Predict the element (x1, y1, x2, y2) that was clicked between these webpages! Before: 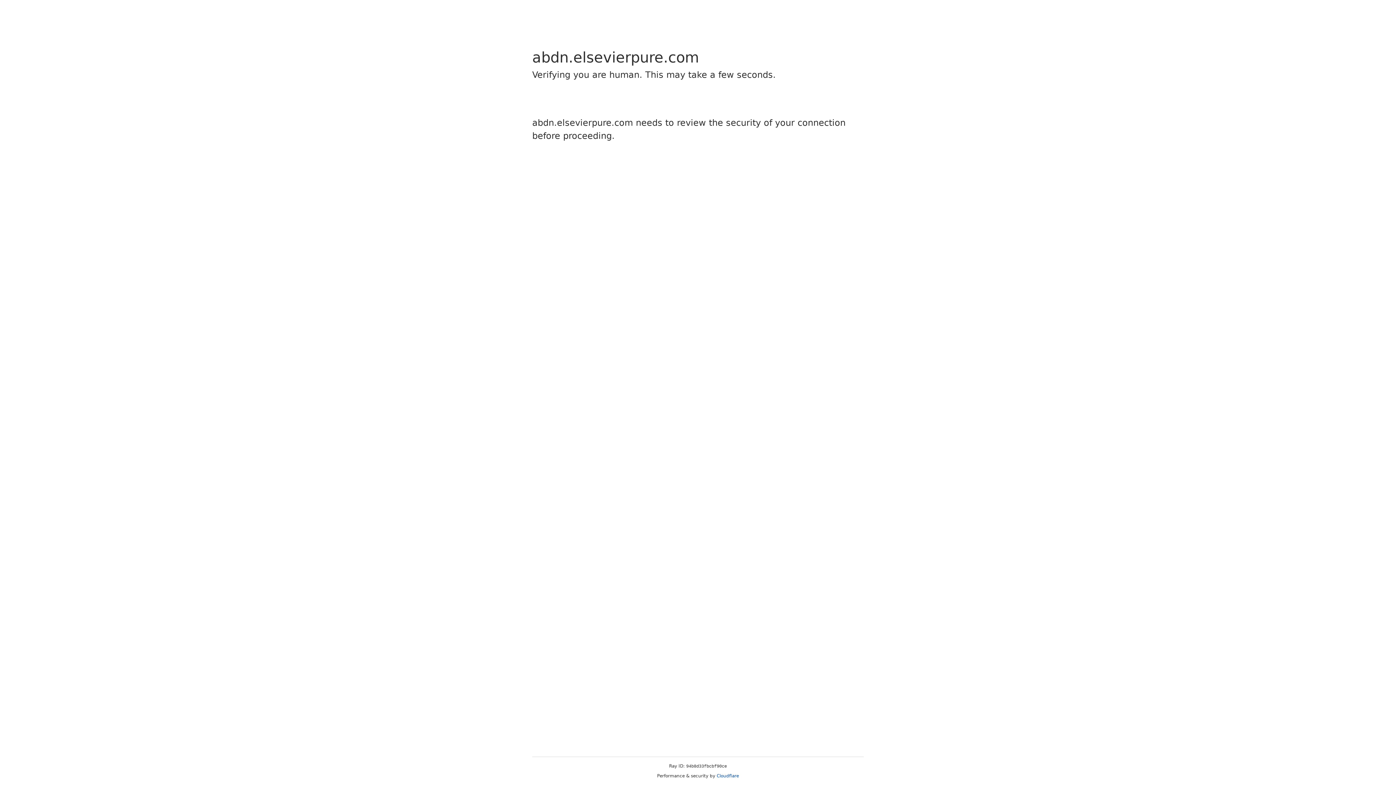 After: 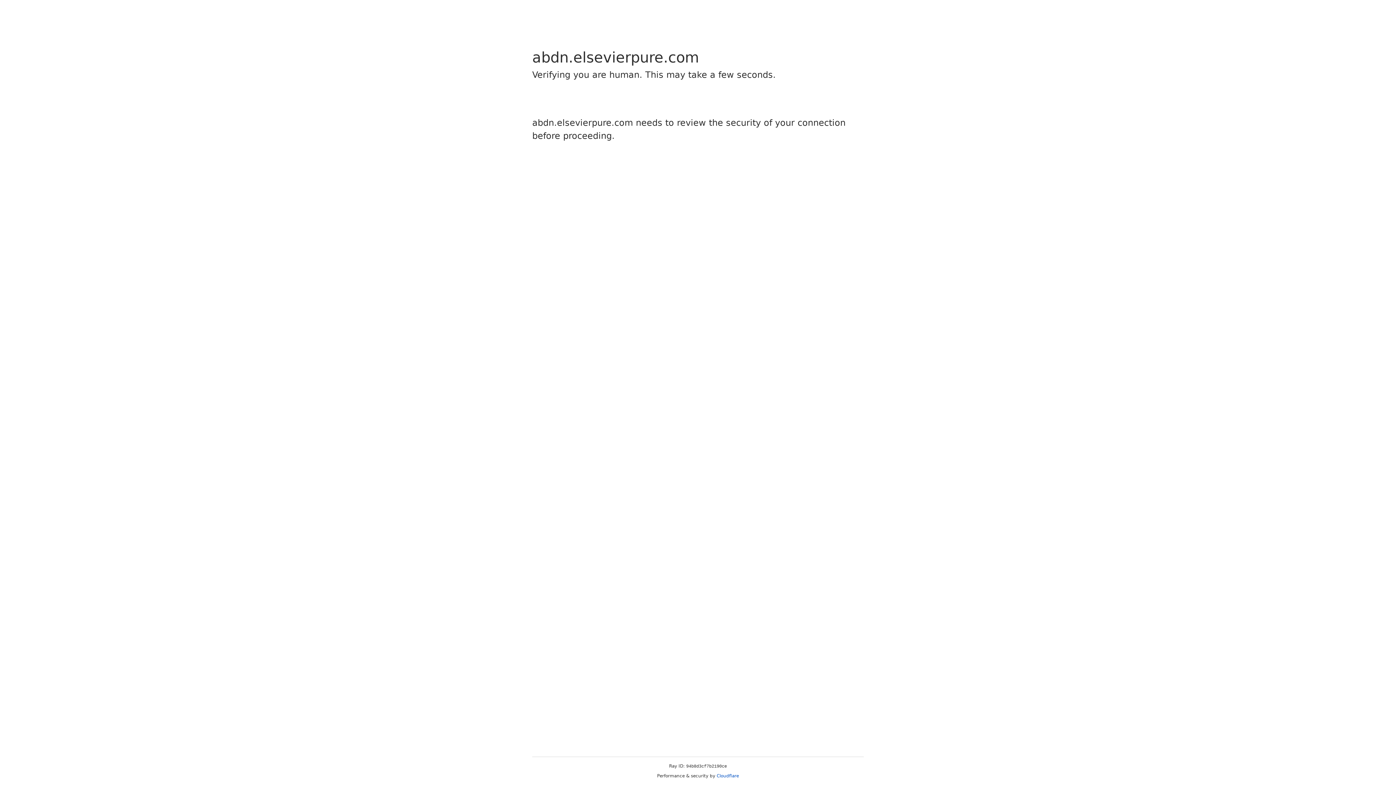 Action: label: Cloudflare bbox: (716, 773, 739, 778)